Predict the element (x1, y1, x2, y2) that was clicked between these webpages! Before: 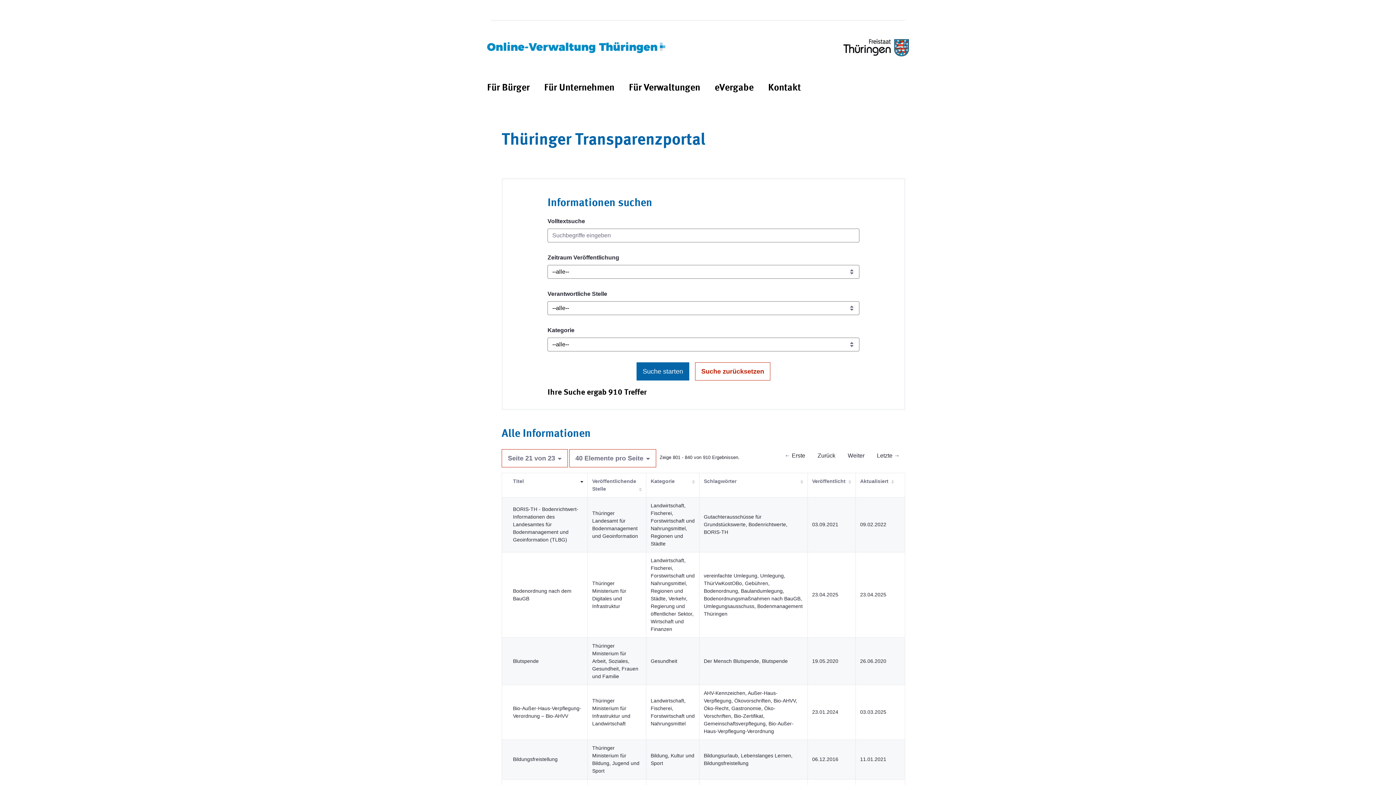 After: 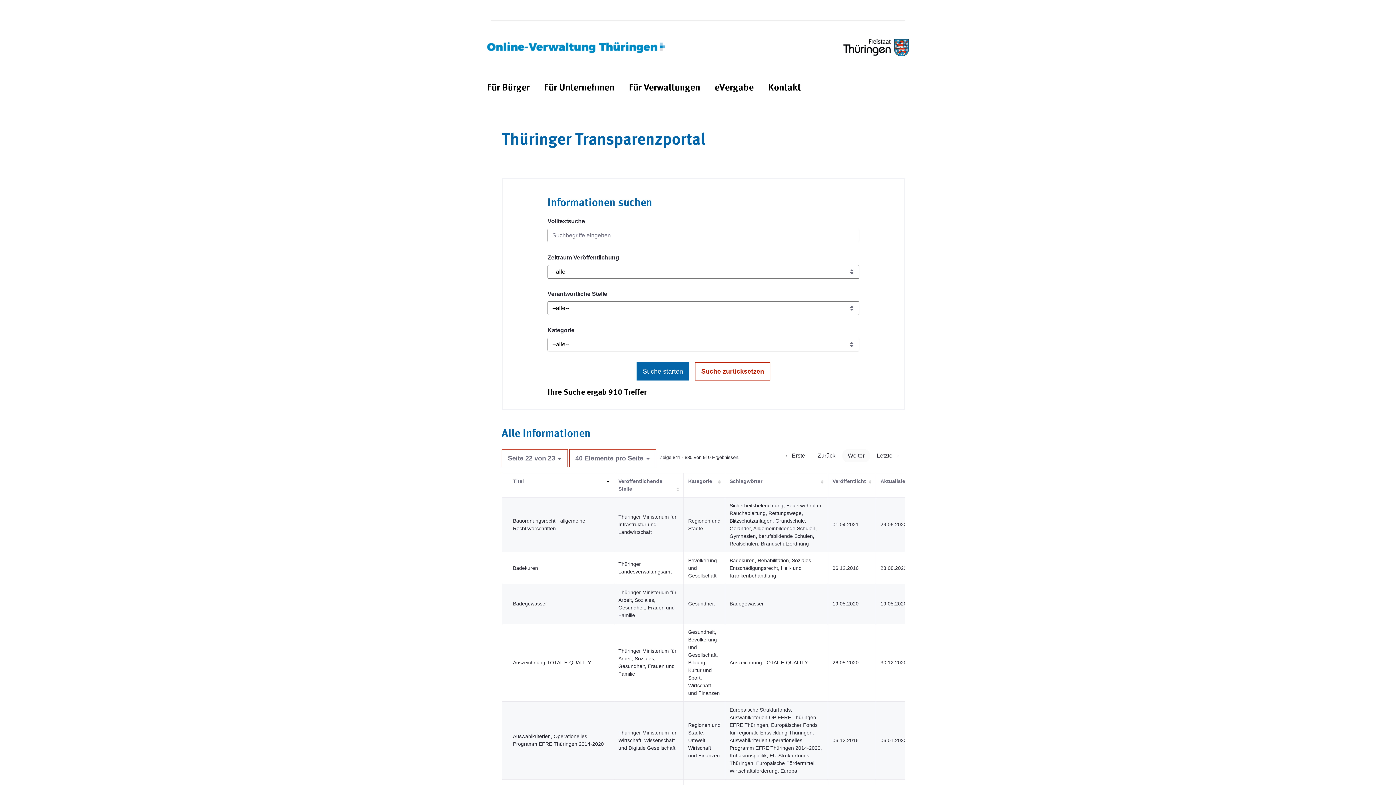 Action: bbox: (842, 449, 870, 462) label: Weiter